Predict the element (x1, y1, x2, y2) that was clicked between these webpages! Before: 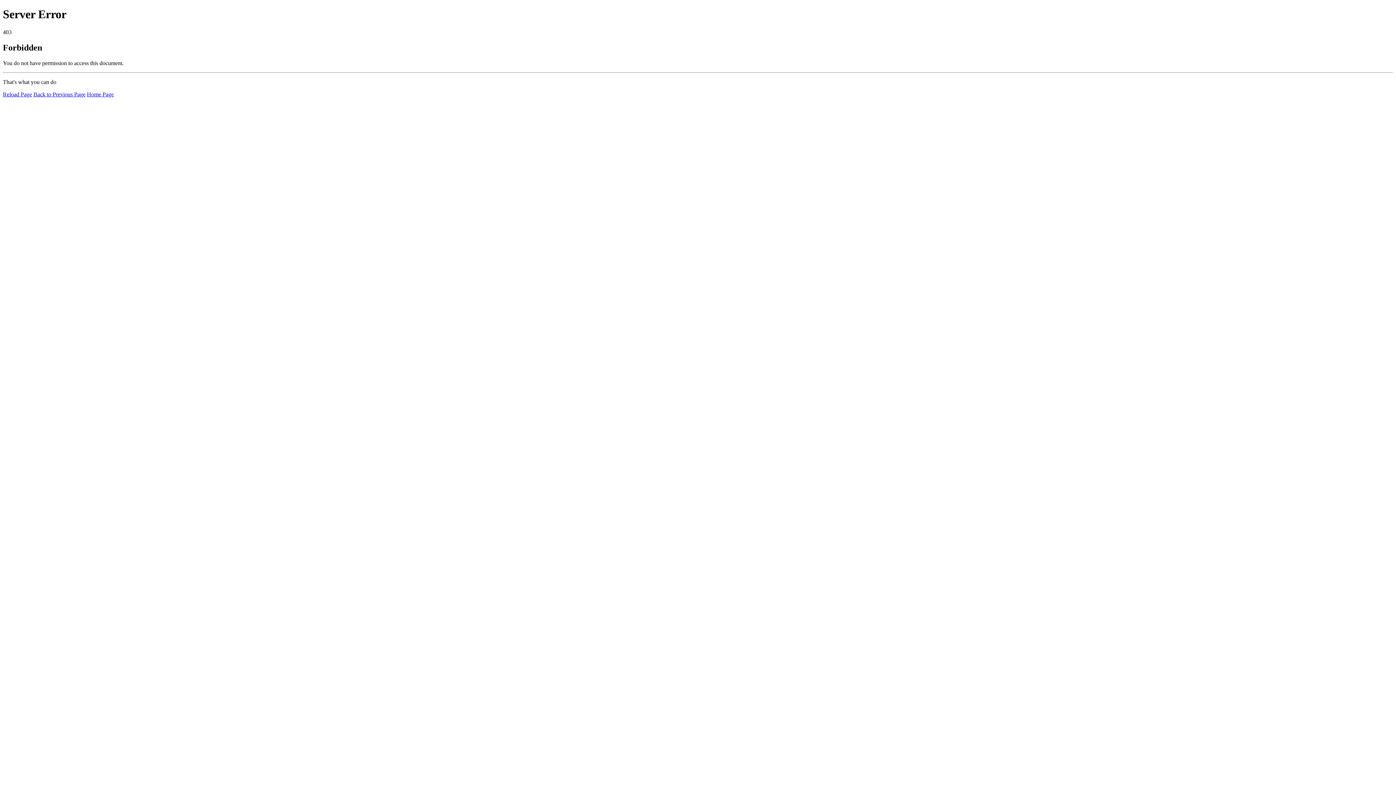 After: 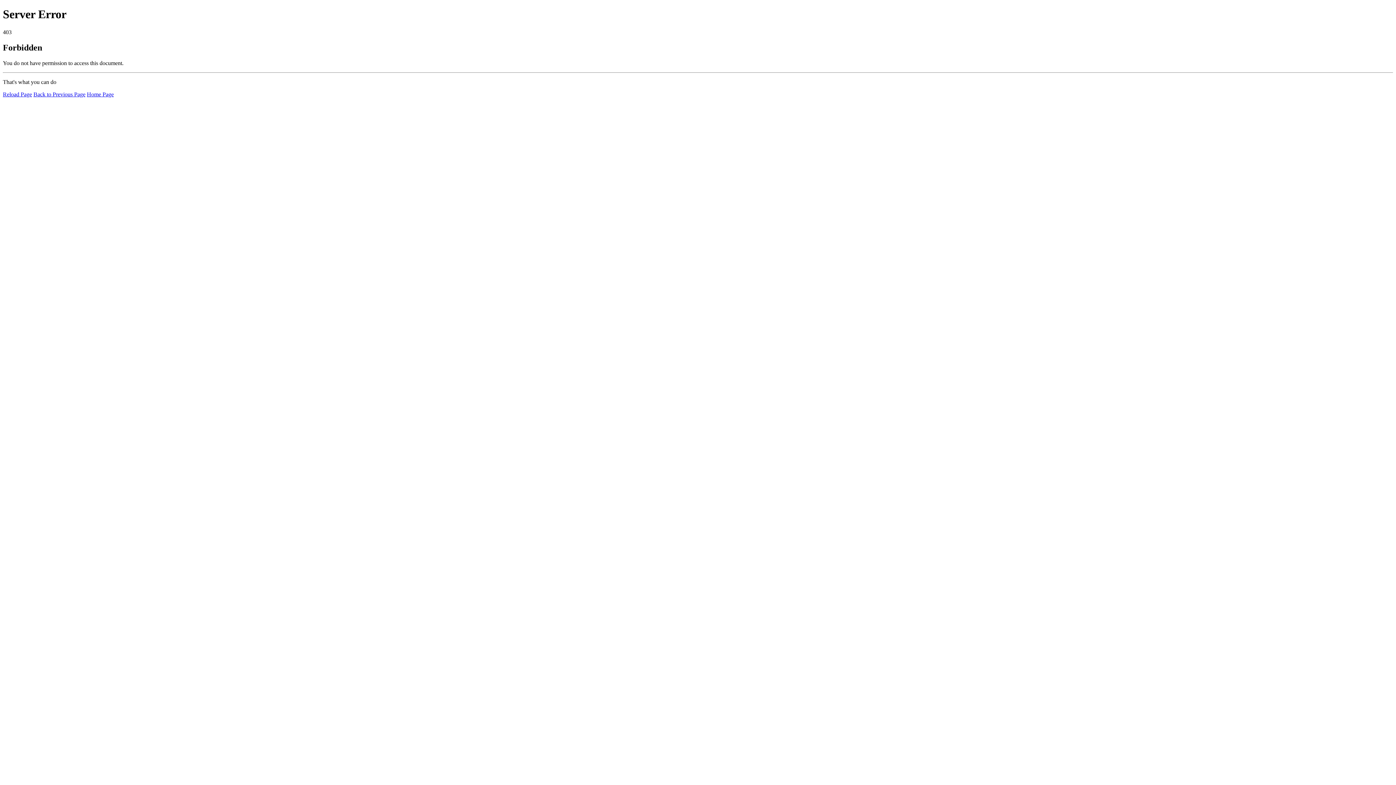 Action: bbox: (86, 91, 113, 97) label: Home Page